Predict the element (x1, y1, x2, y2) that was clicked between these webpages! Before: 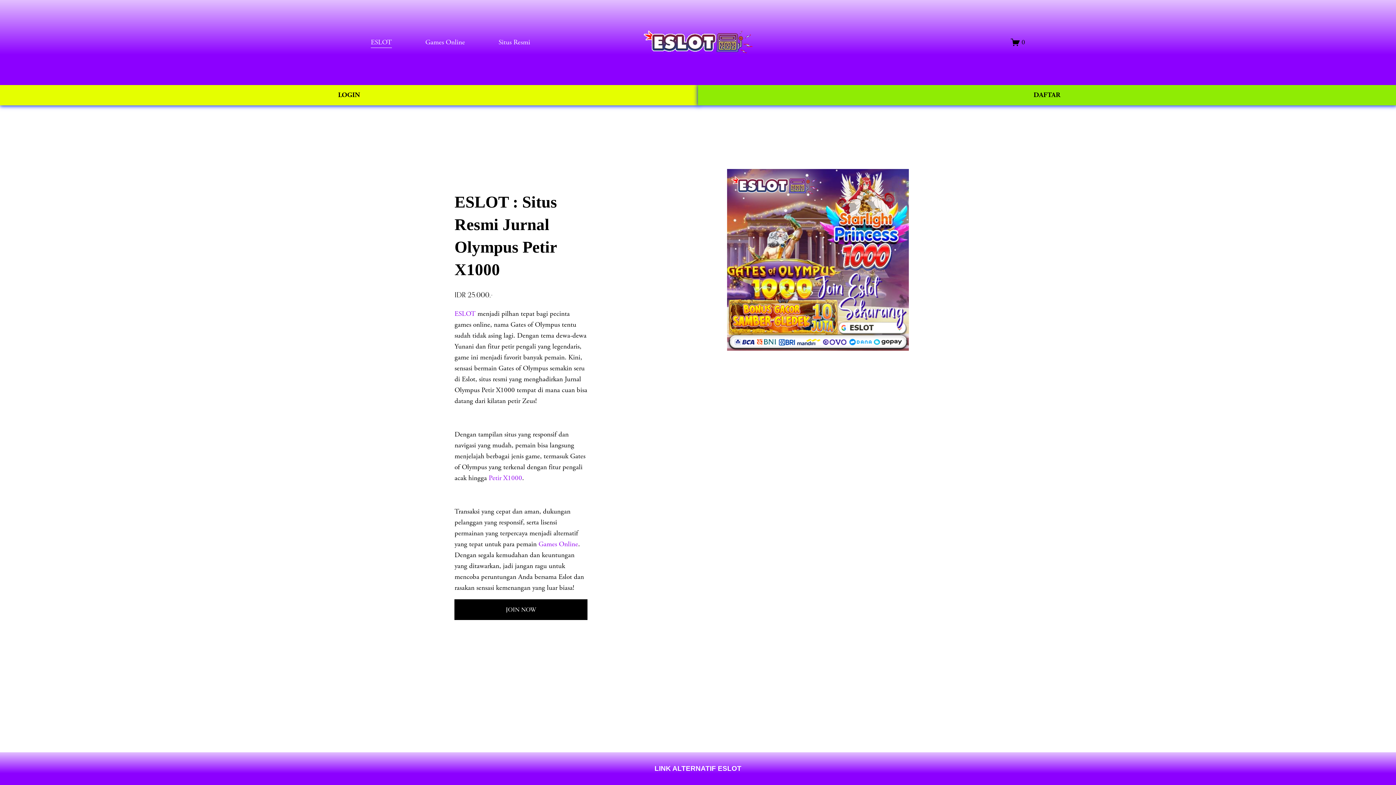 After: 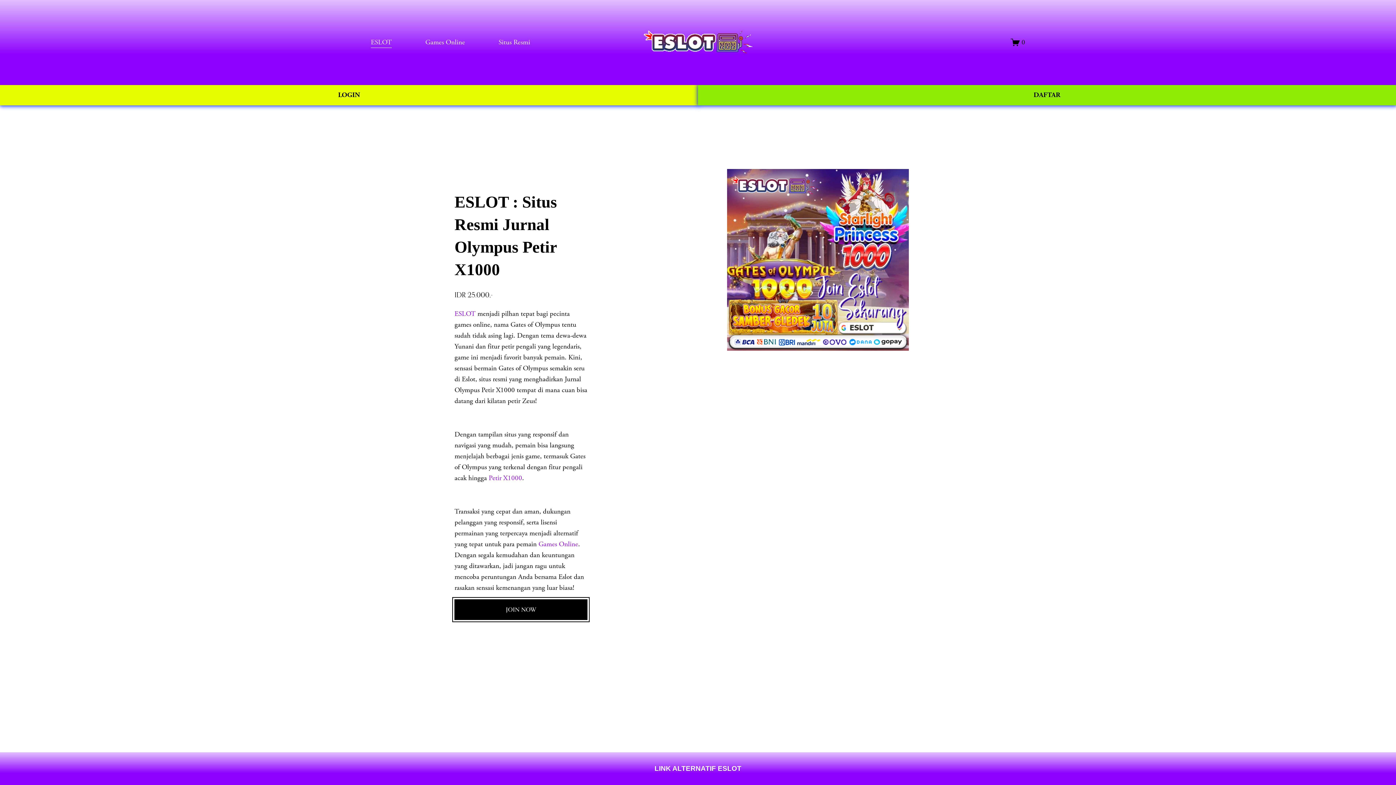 Action: label: JOIN NOW bbox: (454, 605, 587, 614)